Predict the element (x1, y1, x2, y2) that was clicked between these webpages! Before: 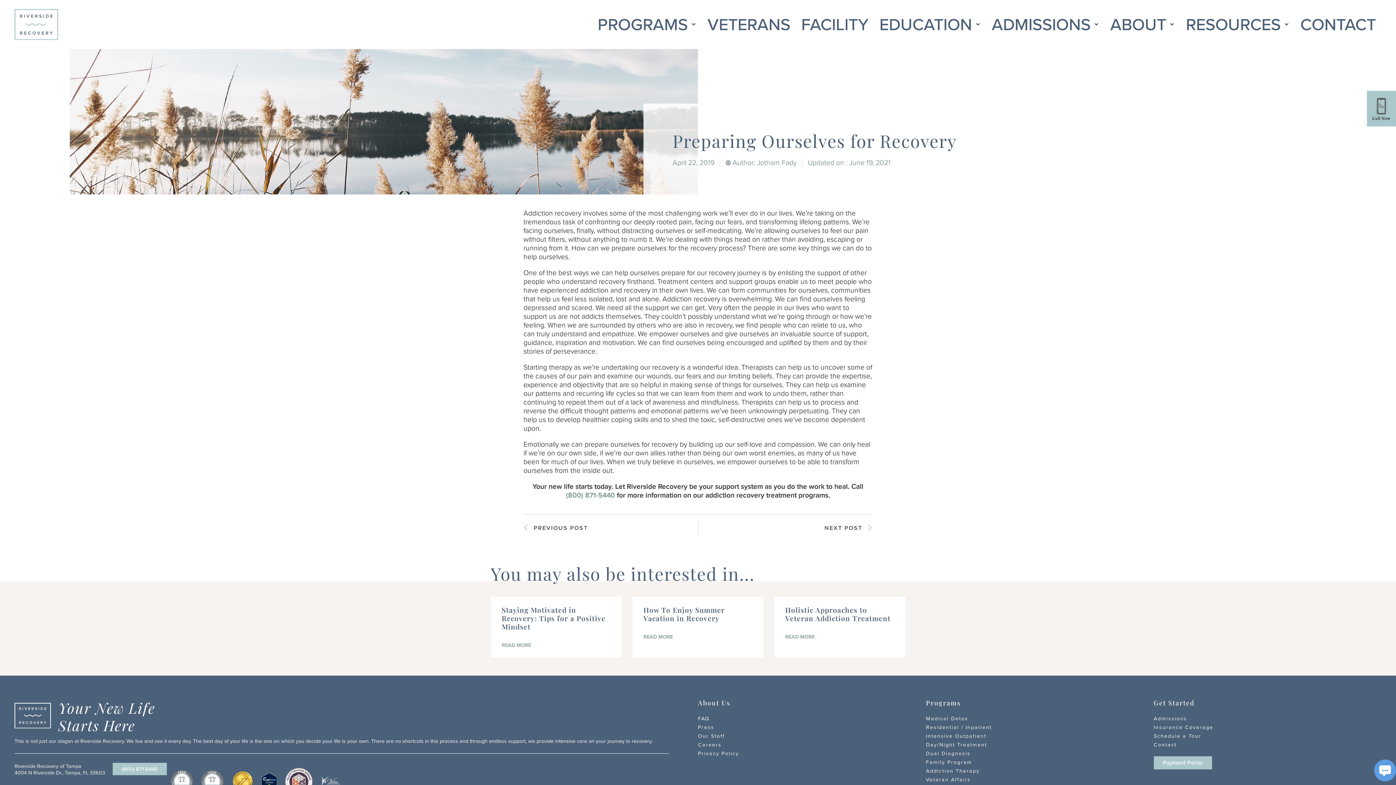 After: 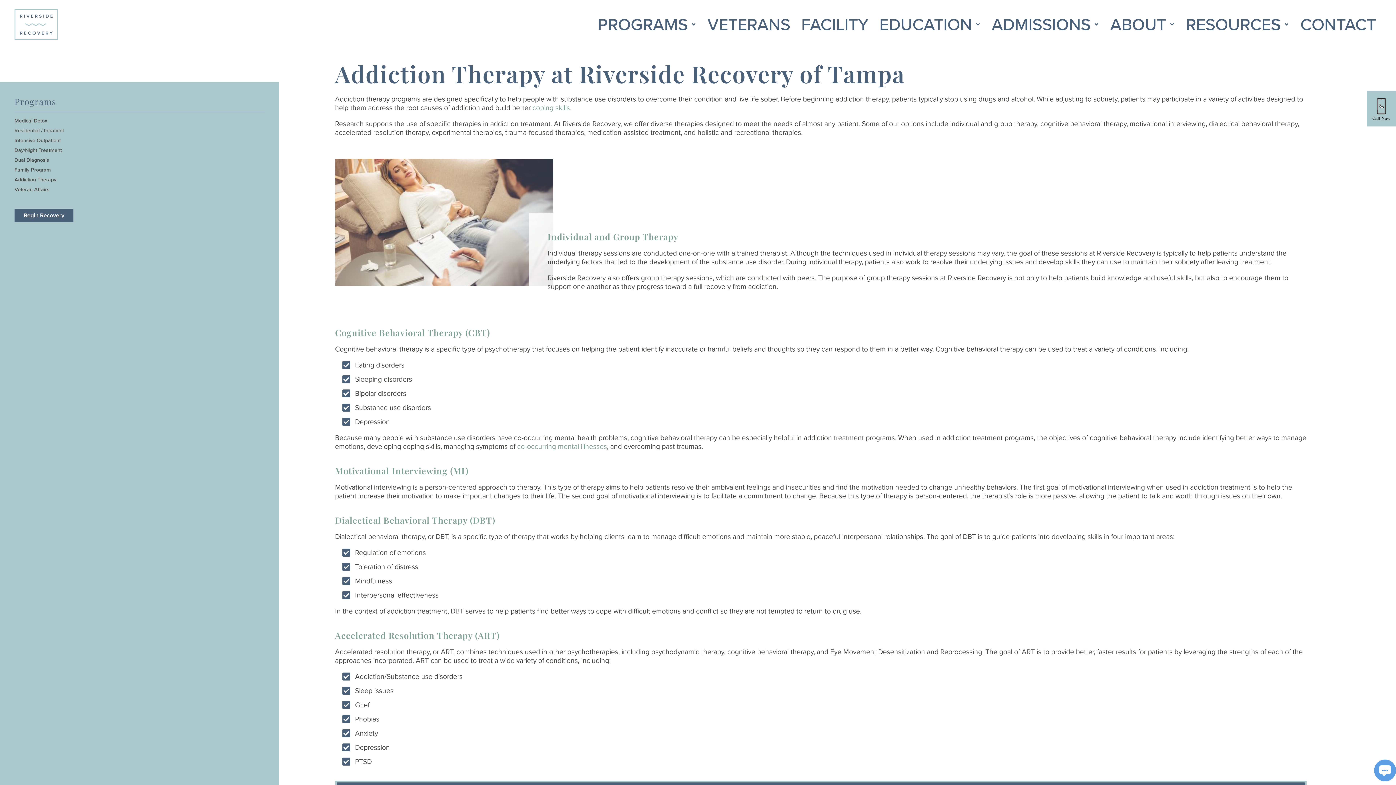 Action: label: Addiction Therapy bbox: (926, 766, 1135, 775)